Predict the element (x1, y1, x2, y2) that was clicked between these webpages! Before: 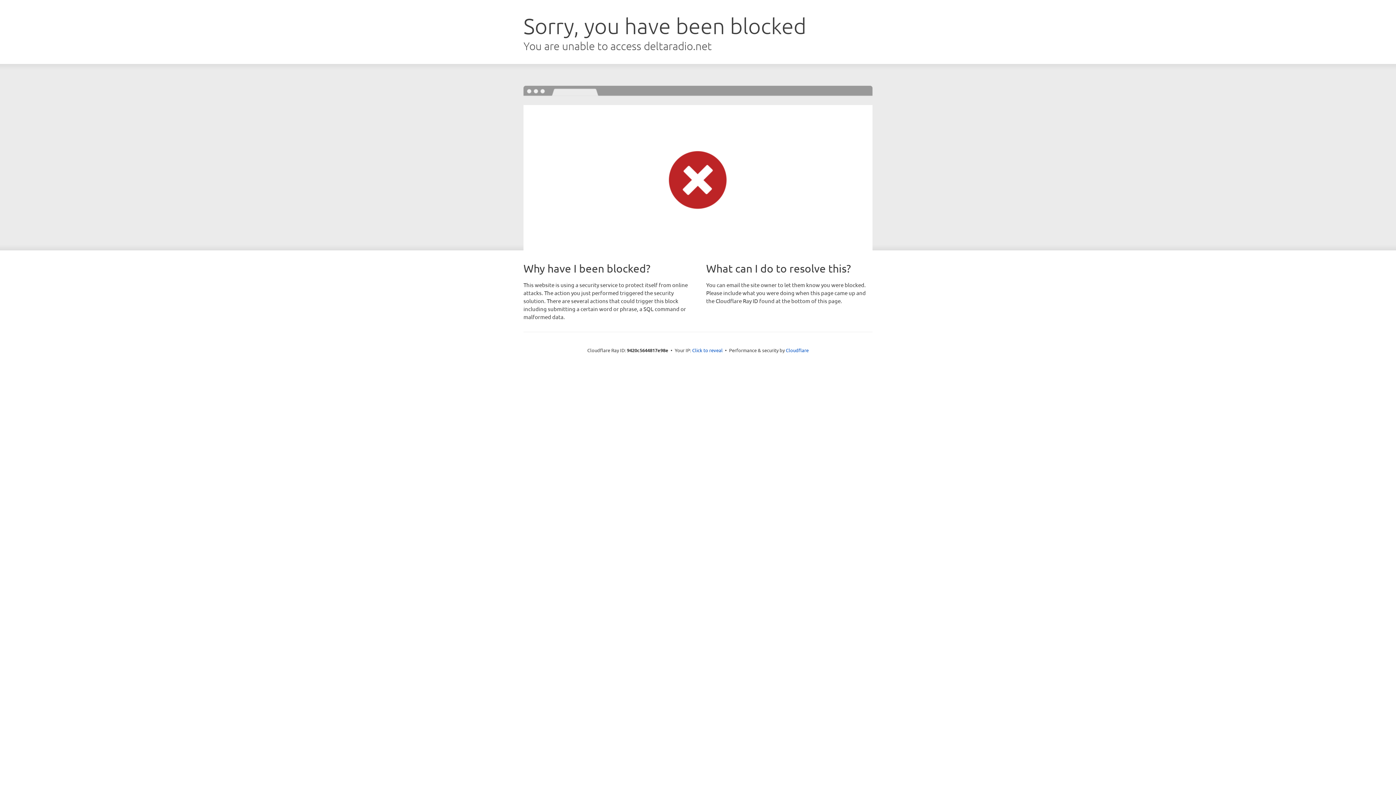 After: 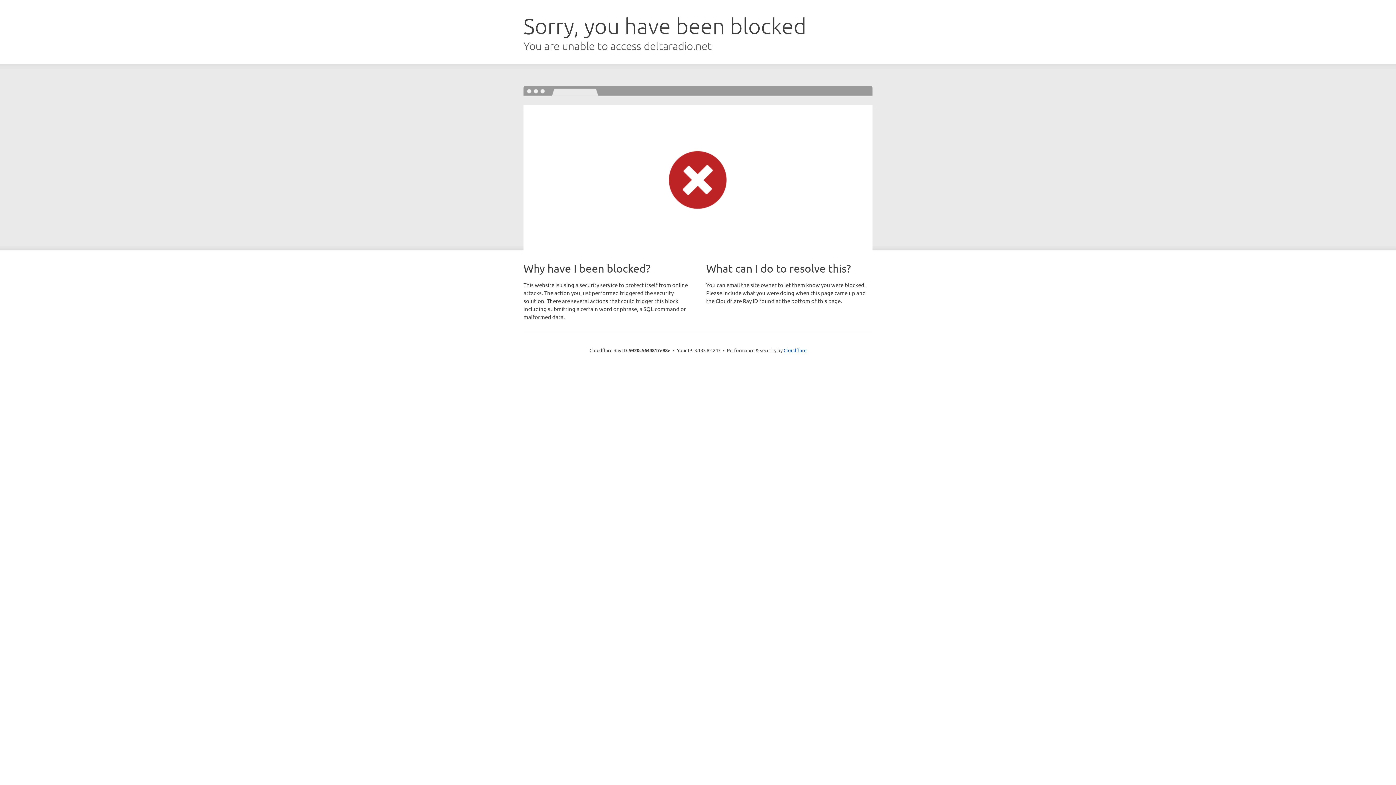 Action: bbox: (692, 346, 722, 353) label: Click to reveal